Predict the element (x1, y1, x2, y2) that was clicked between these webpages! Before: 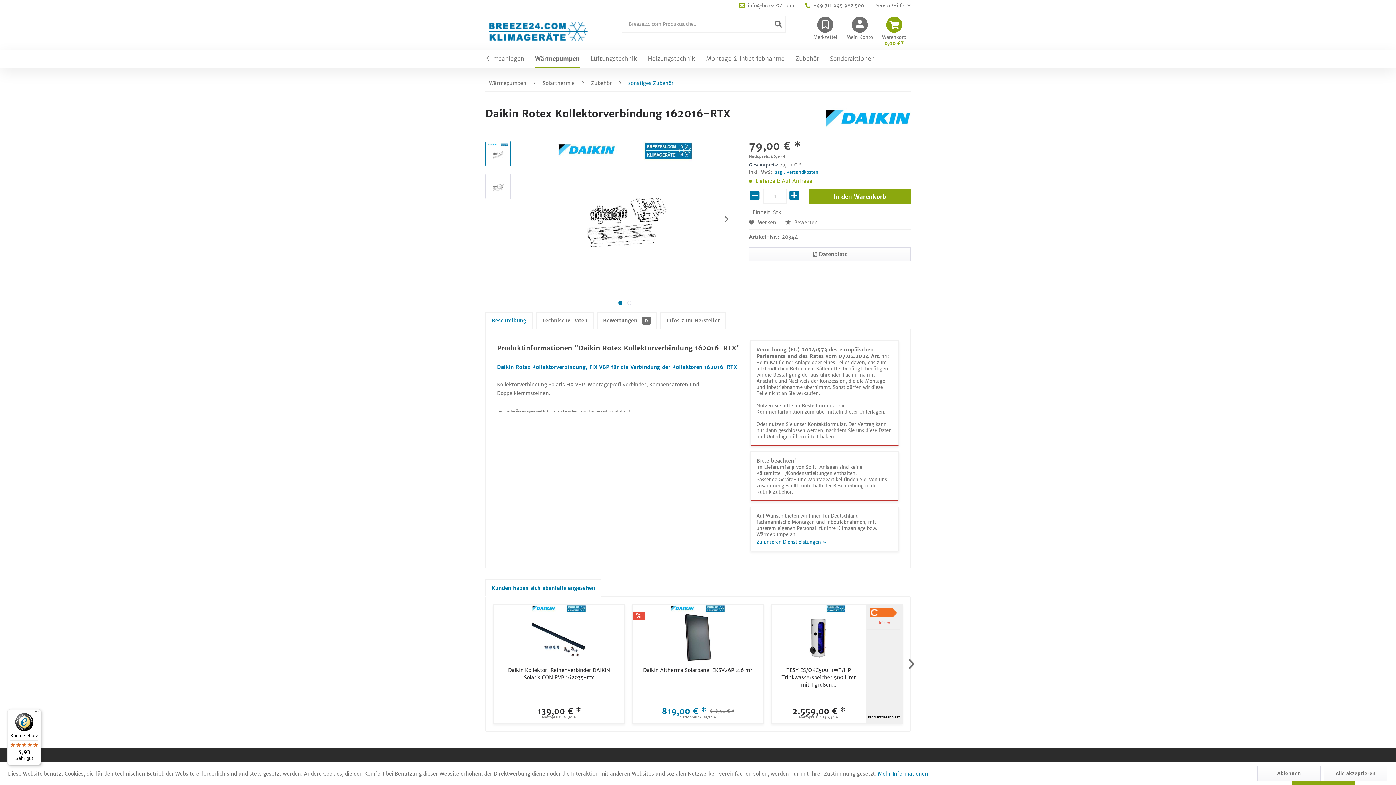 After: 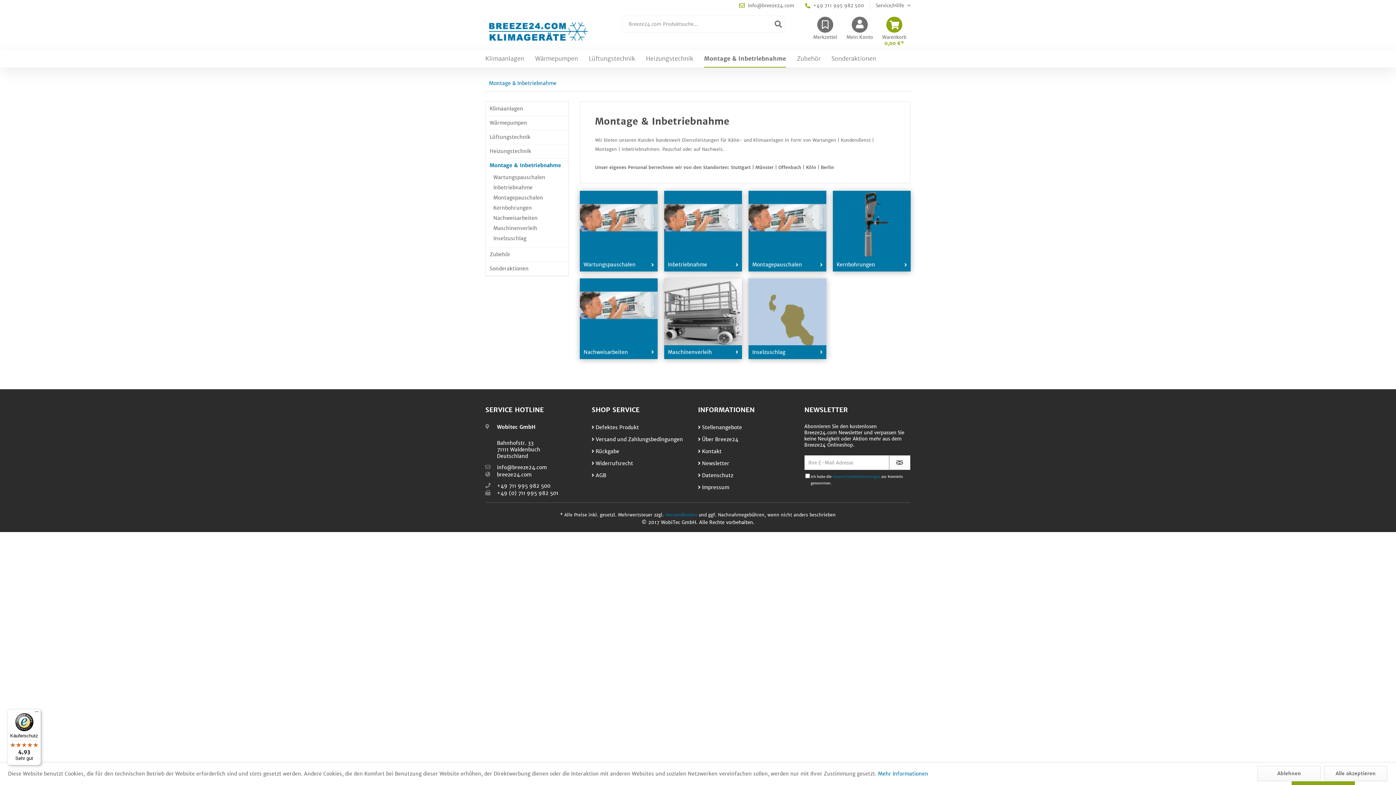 Action: label: Montage & Inbetriebnahme bbox: (706, 50, 784, 67)